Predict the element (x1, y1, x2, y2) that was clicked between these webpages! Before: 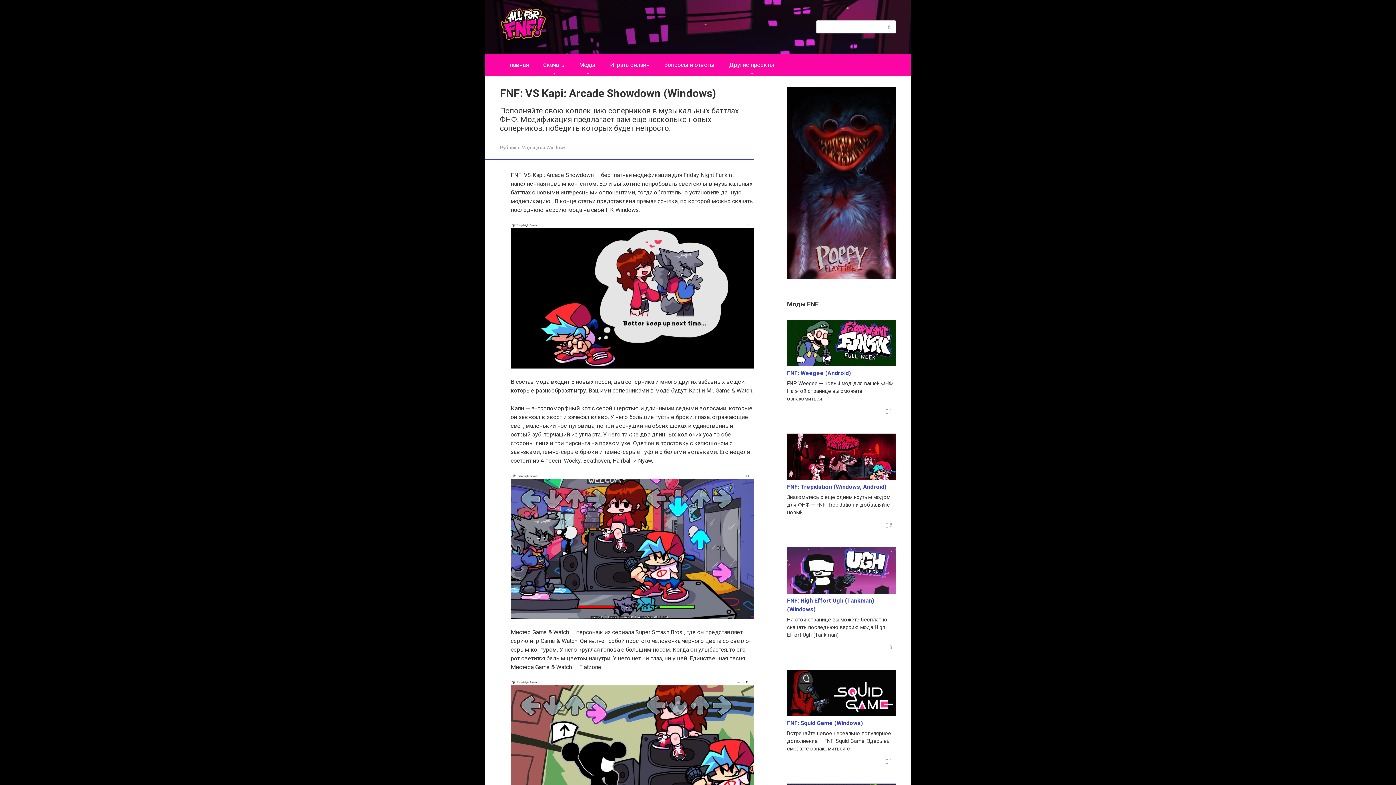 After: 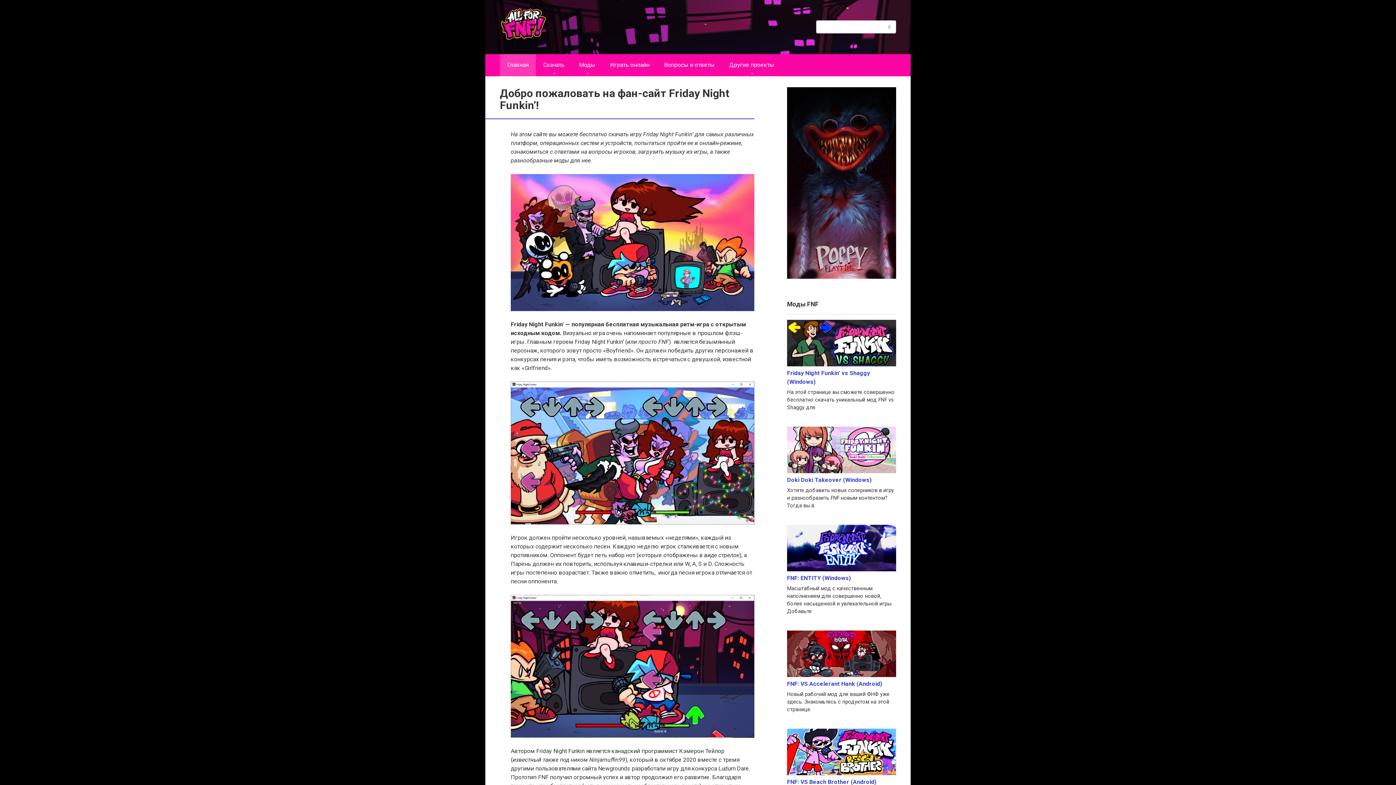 Action: bbox: (500, 35, 547, 42)